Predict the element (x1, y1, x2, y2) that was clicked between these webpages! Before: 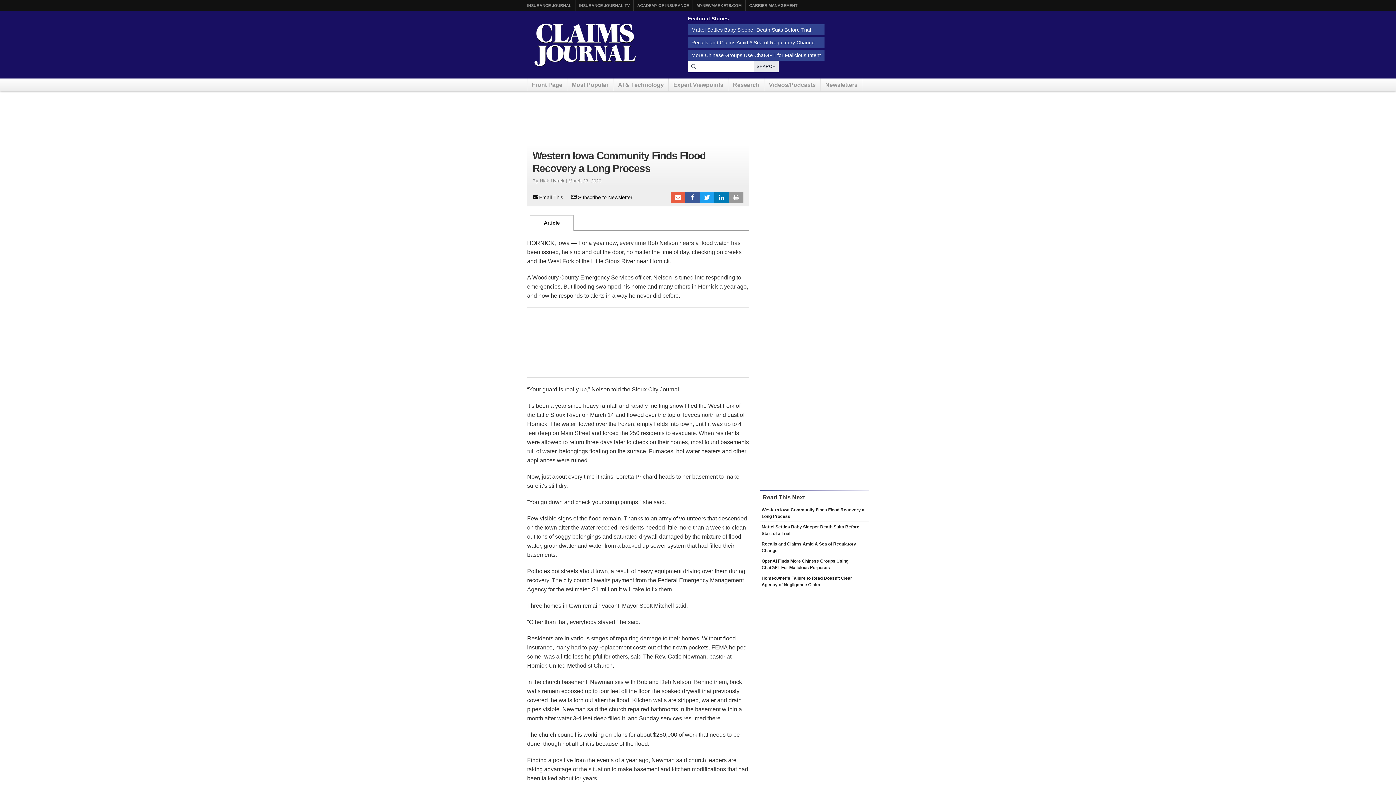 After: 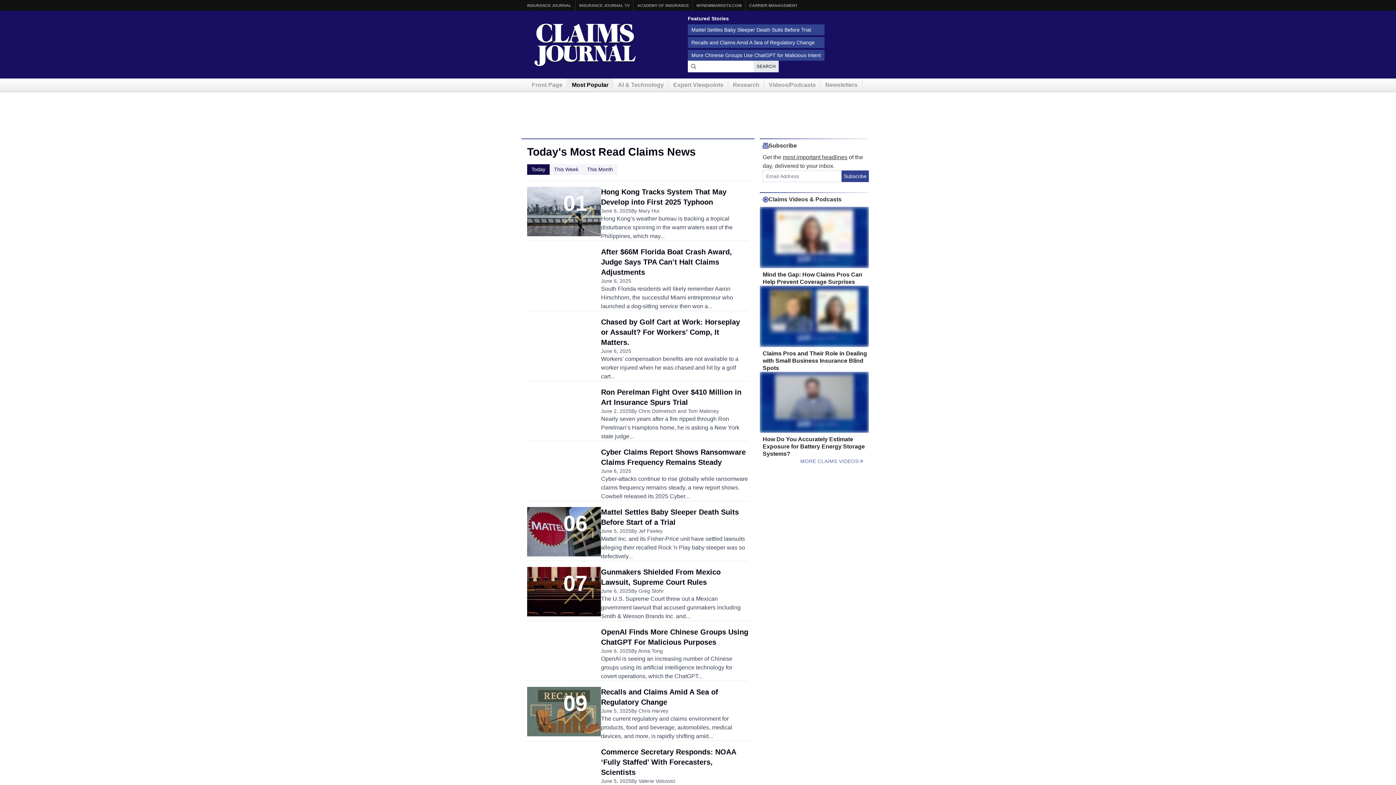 Action: label: Most Popular bbox: (567, 78, 613, 91)